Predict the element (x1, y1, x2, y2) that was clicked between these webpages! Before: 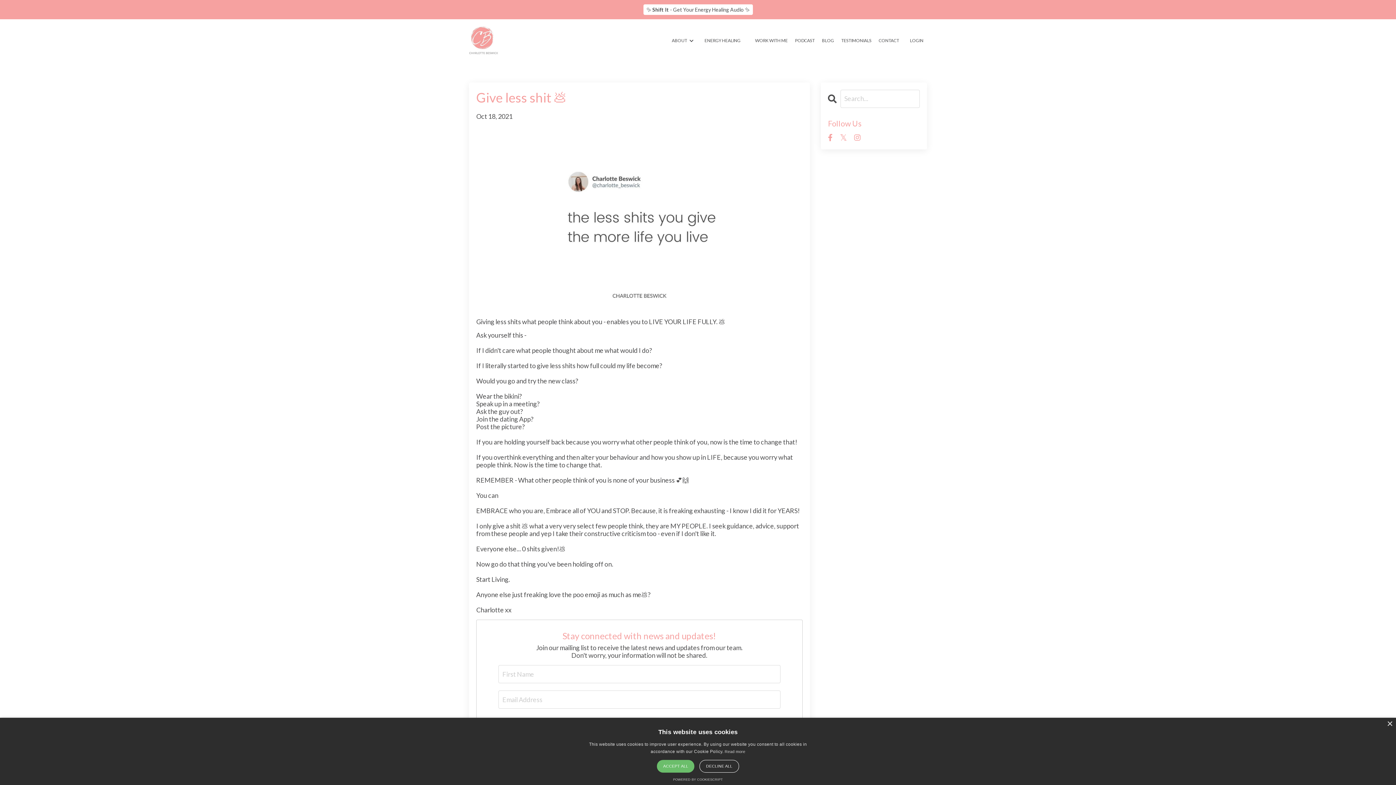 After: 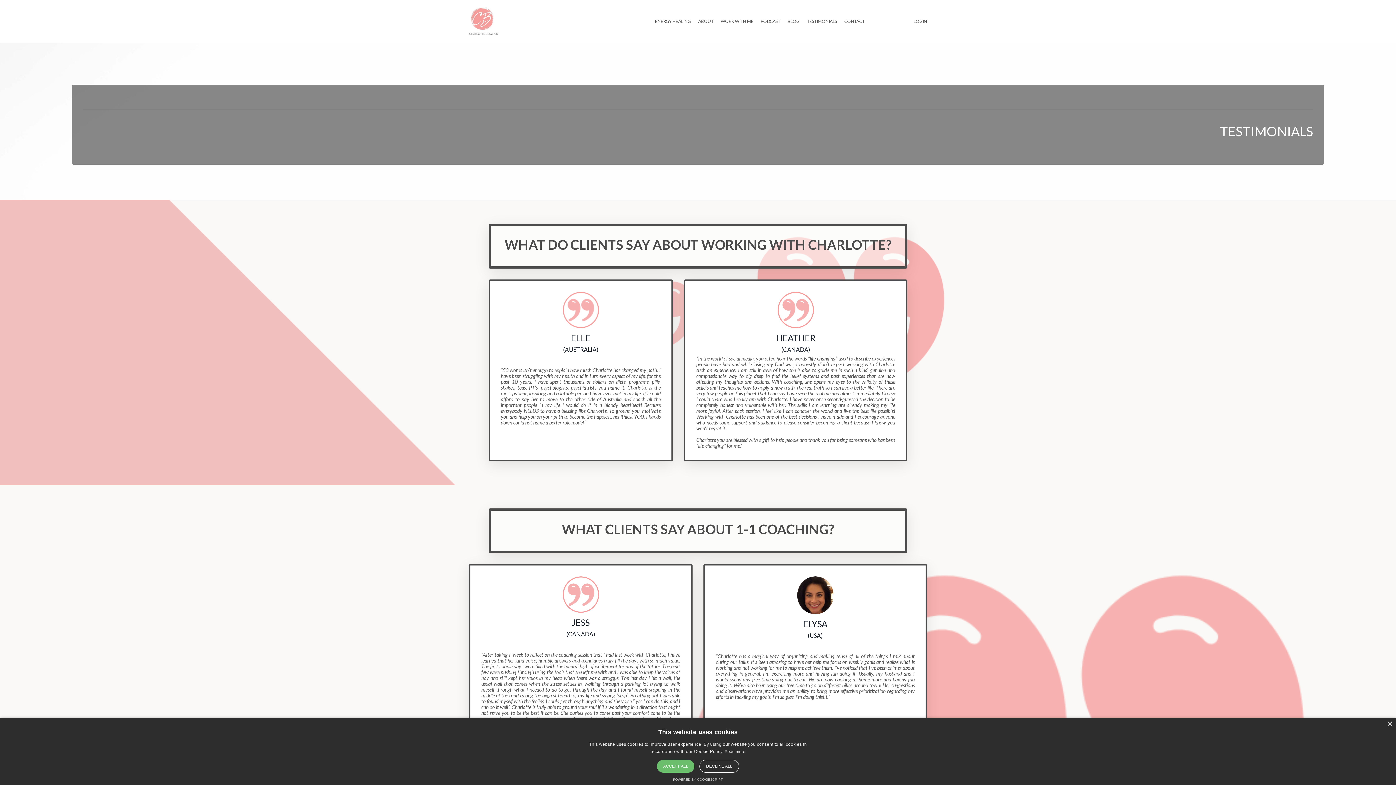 Action: bbox: (841, 38, 871, 43) label: TESTIMONIALS